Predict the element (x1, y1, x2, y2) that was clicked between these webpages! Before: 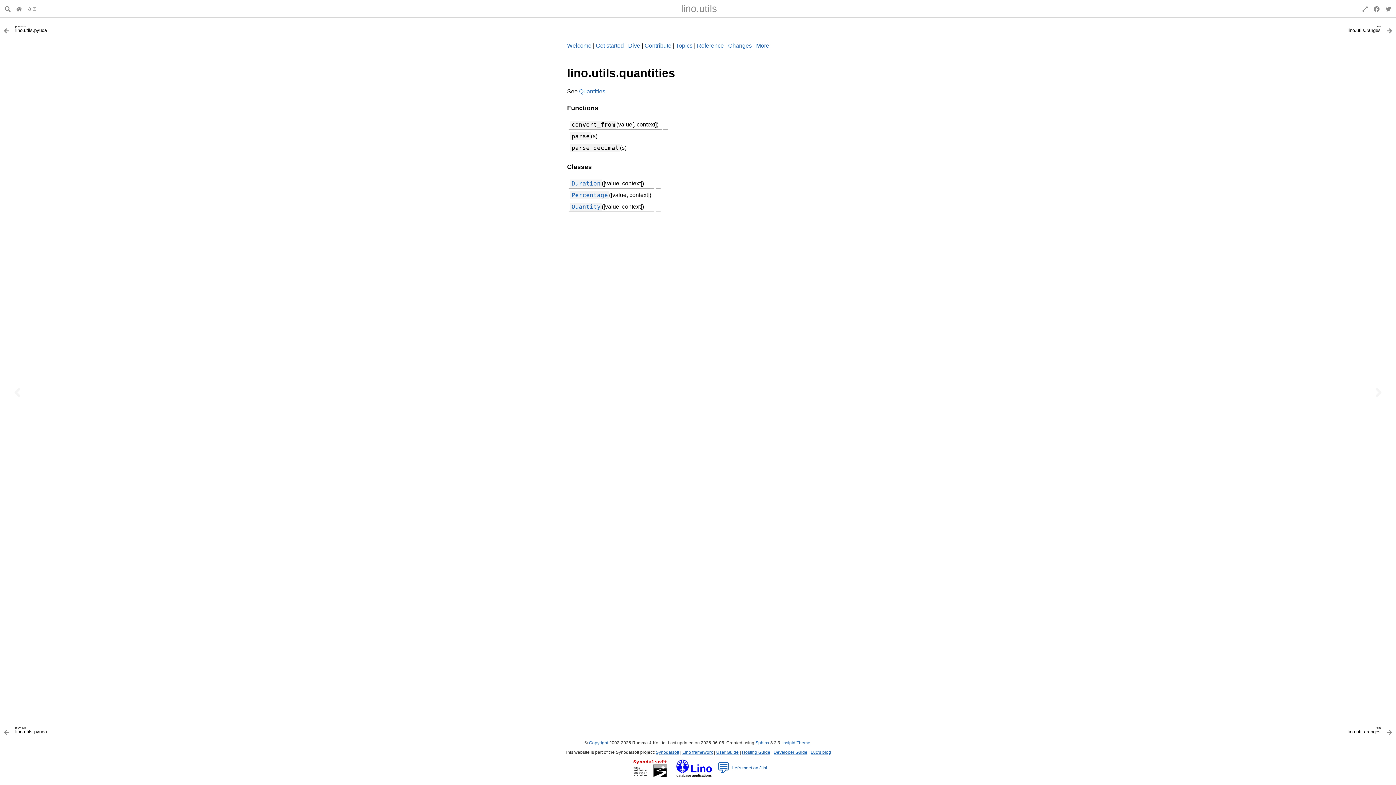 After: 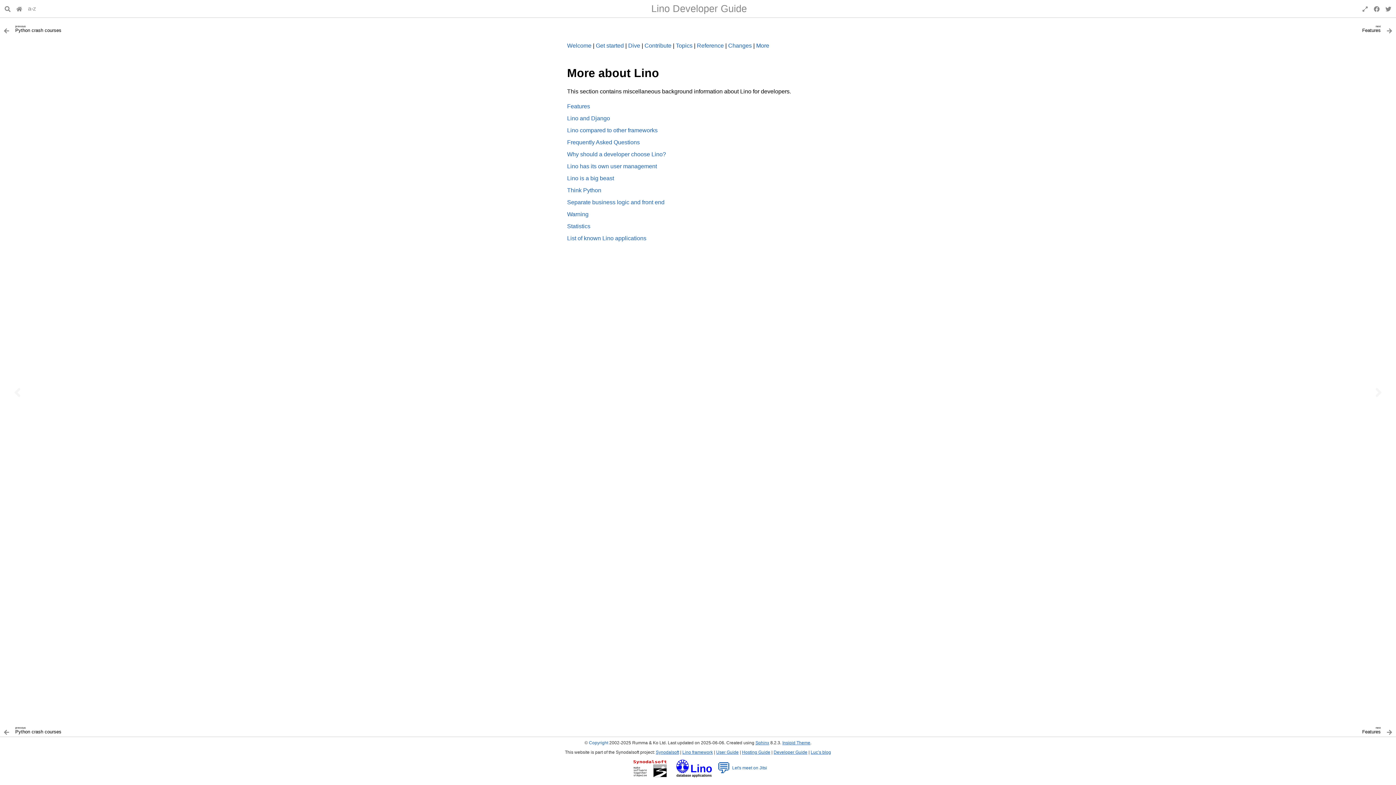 Action: bbox: (756, 42, 769, 48) label: More